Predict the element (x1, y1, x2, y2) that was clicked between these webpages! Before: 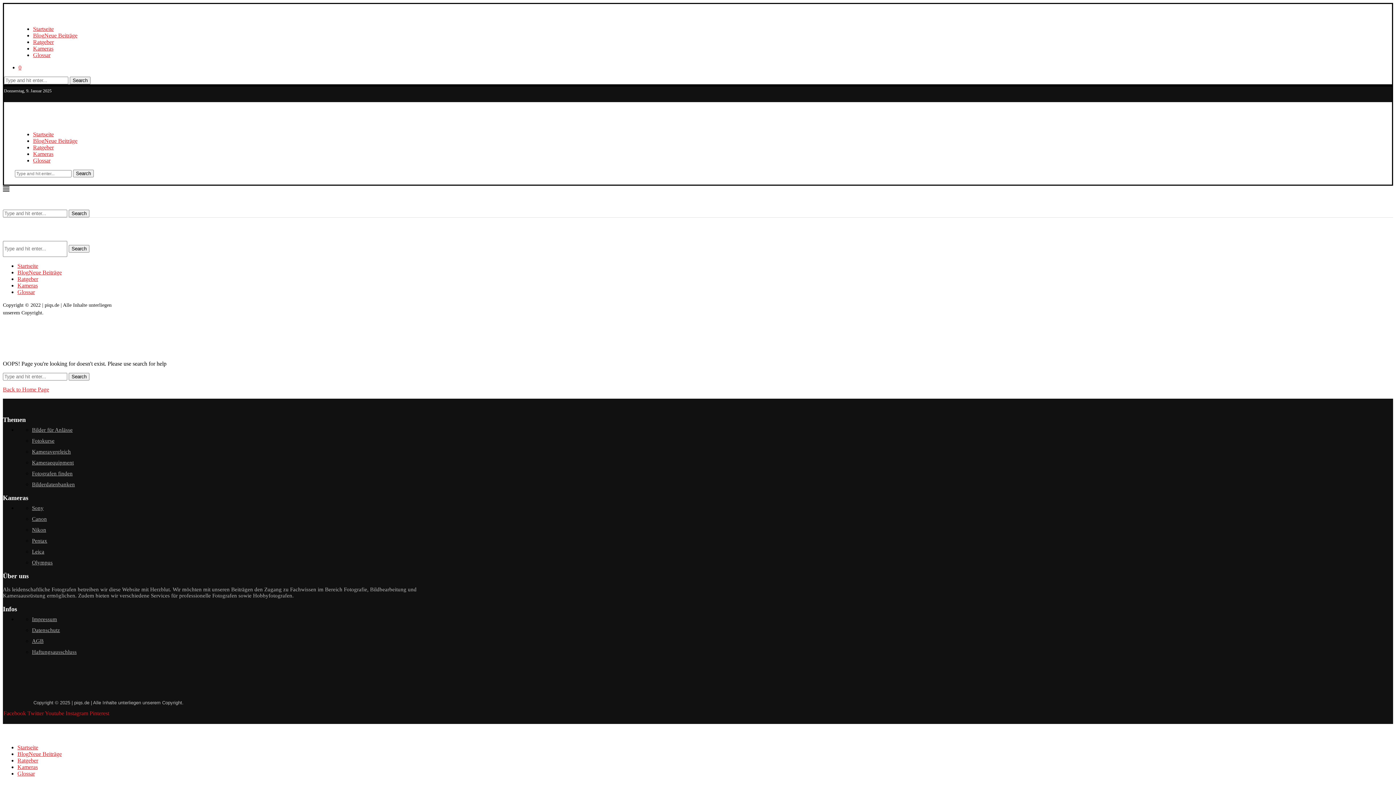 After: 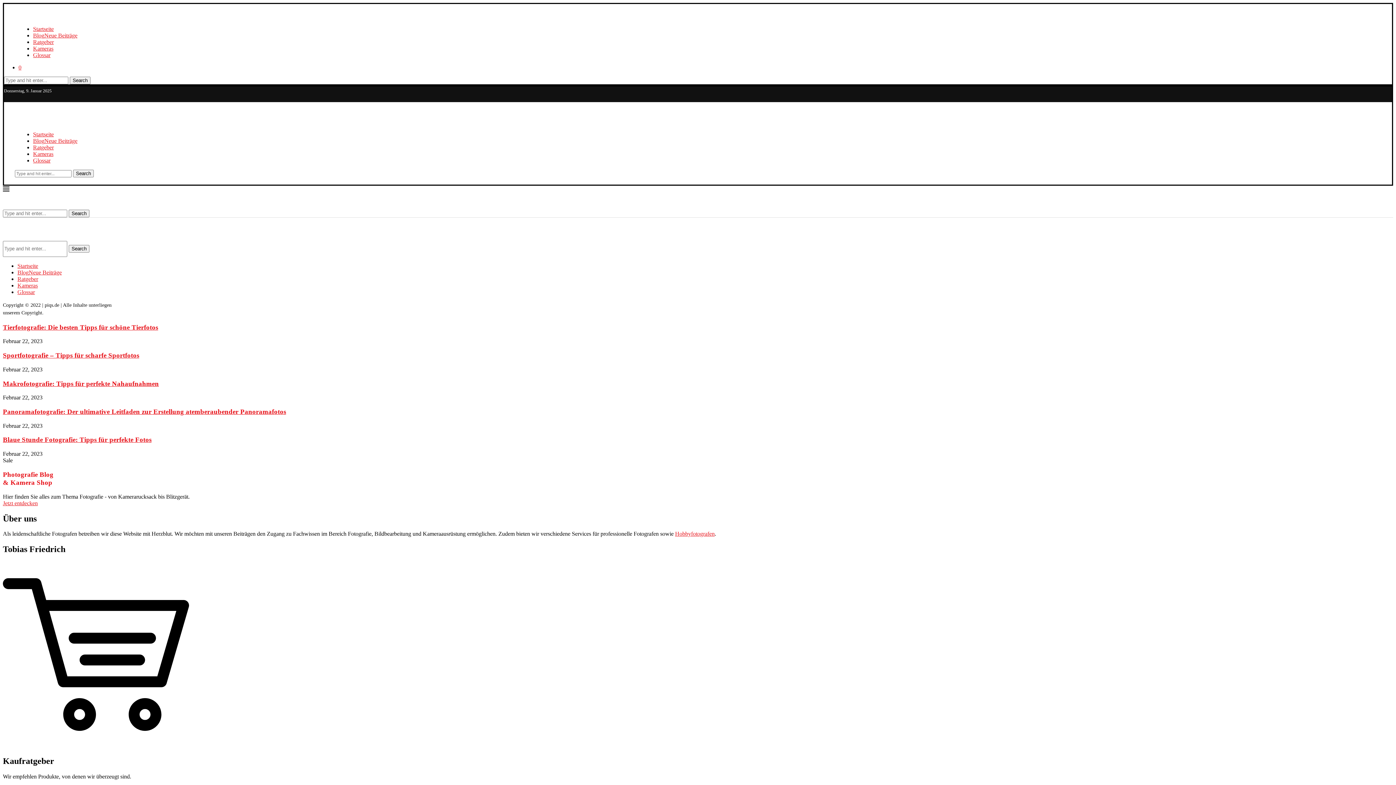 Action: bbox: (17, 744, 38, 750) label: Startseite